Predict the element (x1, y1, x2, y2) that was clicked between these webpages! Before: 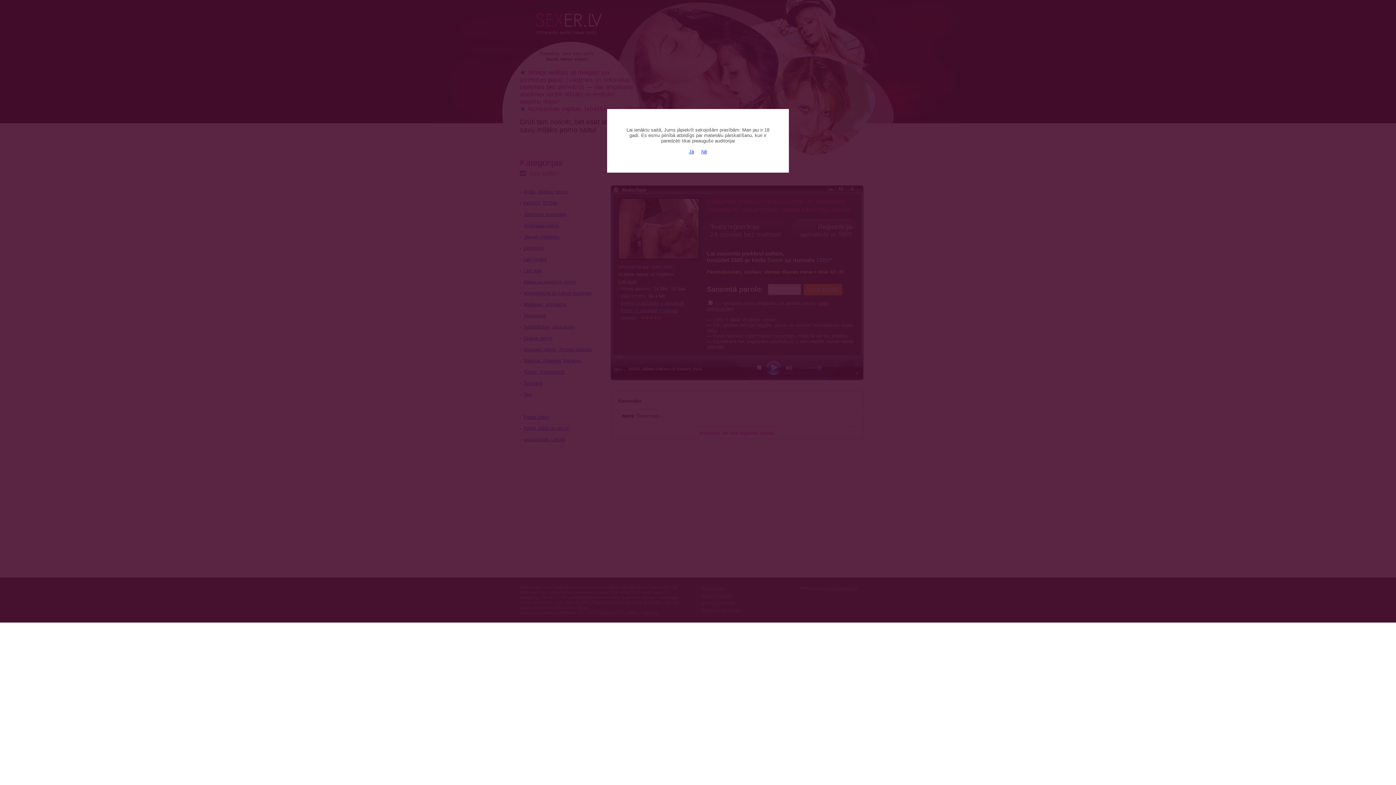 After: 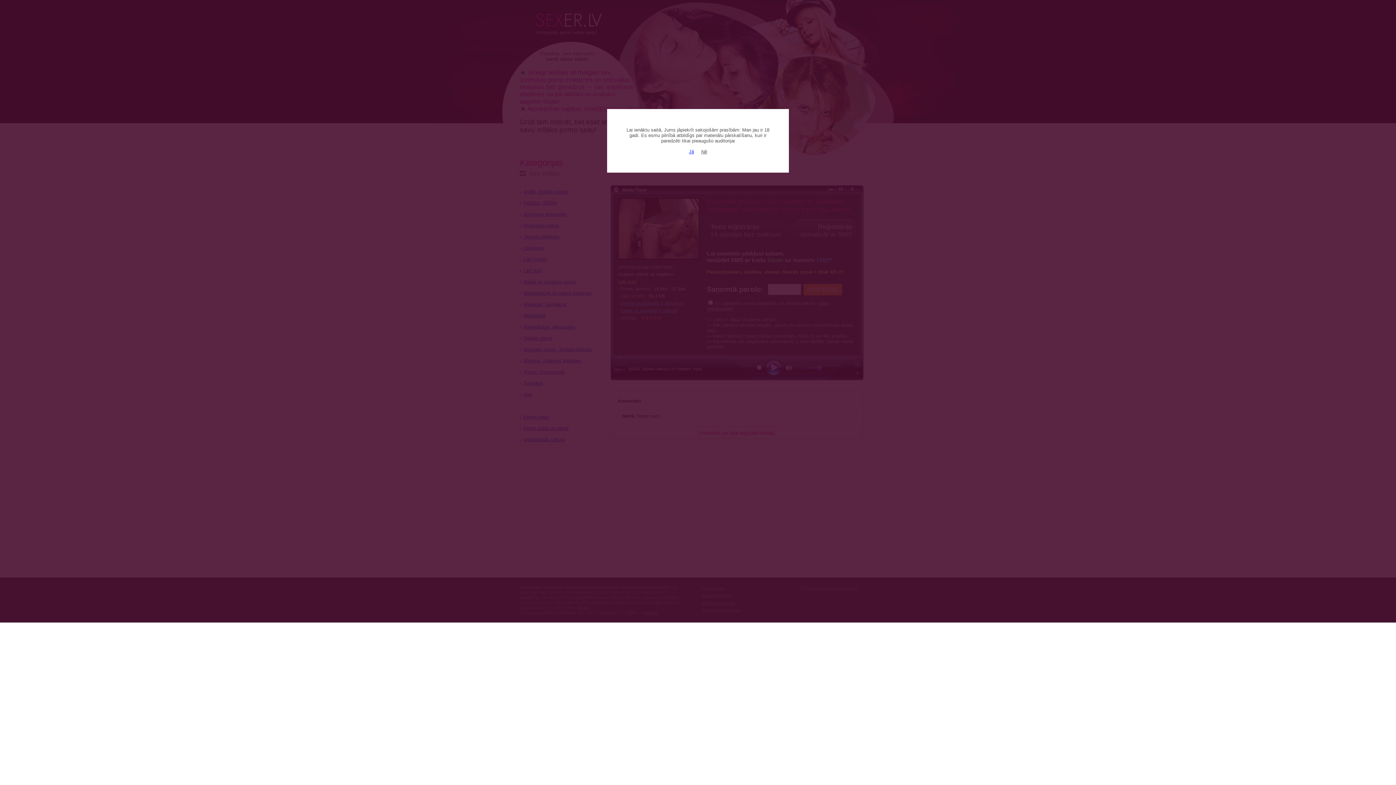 Action: bbox: (701, 149, 707, 154) label: Nē